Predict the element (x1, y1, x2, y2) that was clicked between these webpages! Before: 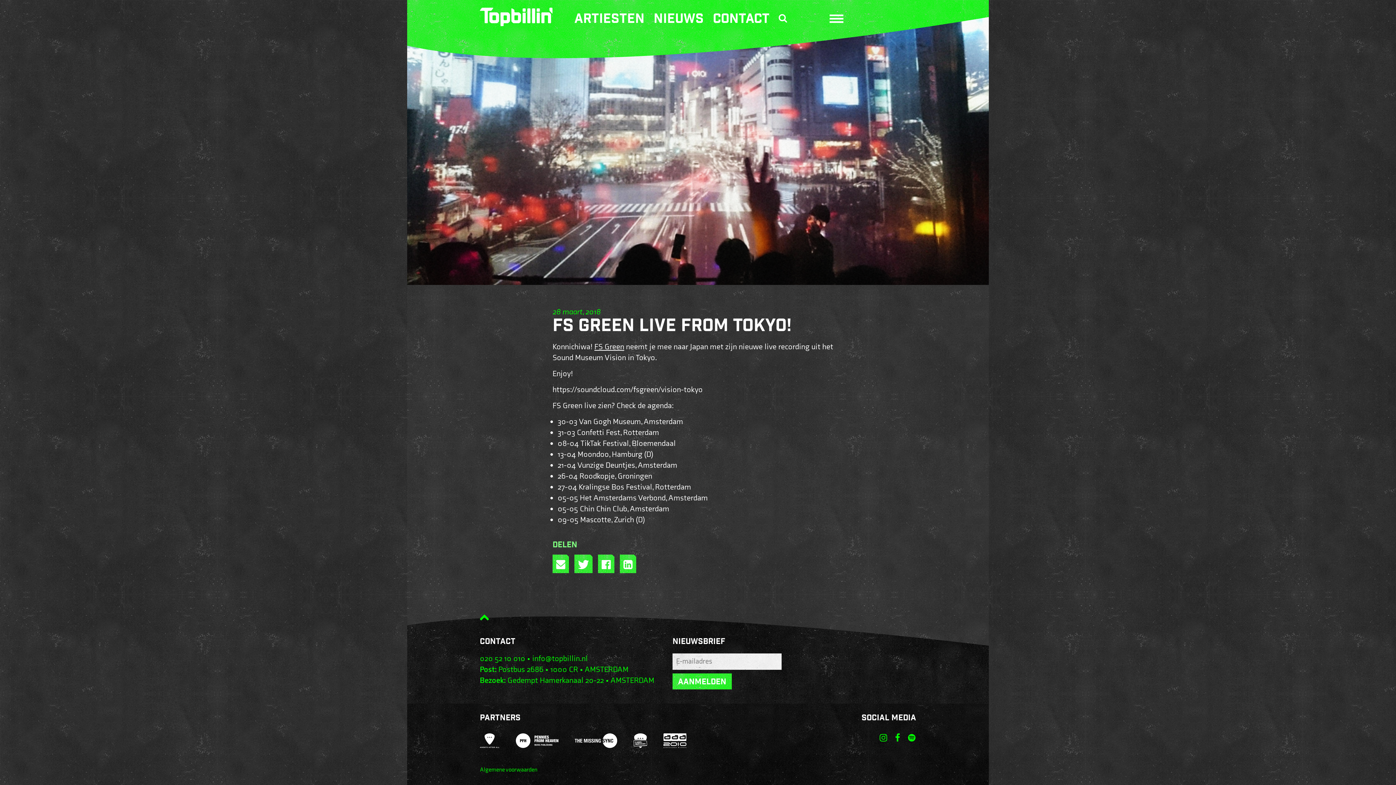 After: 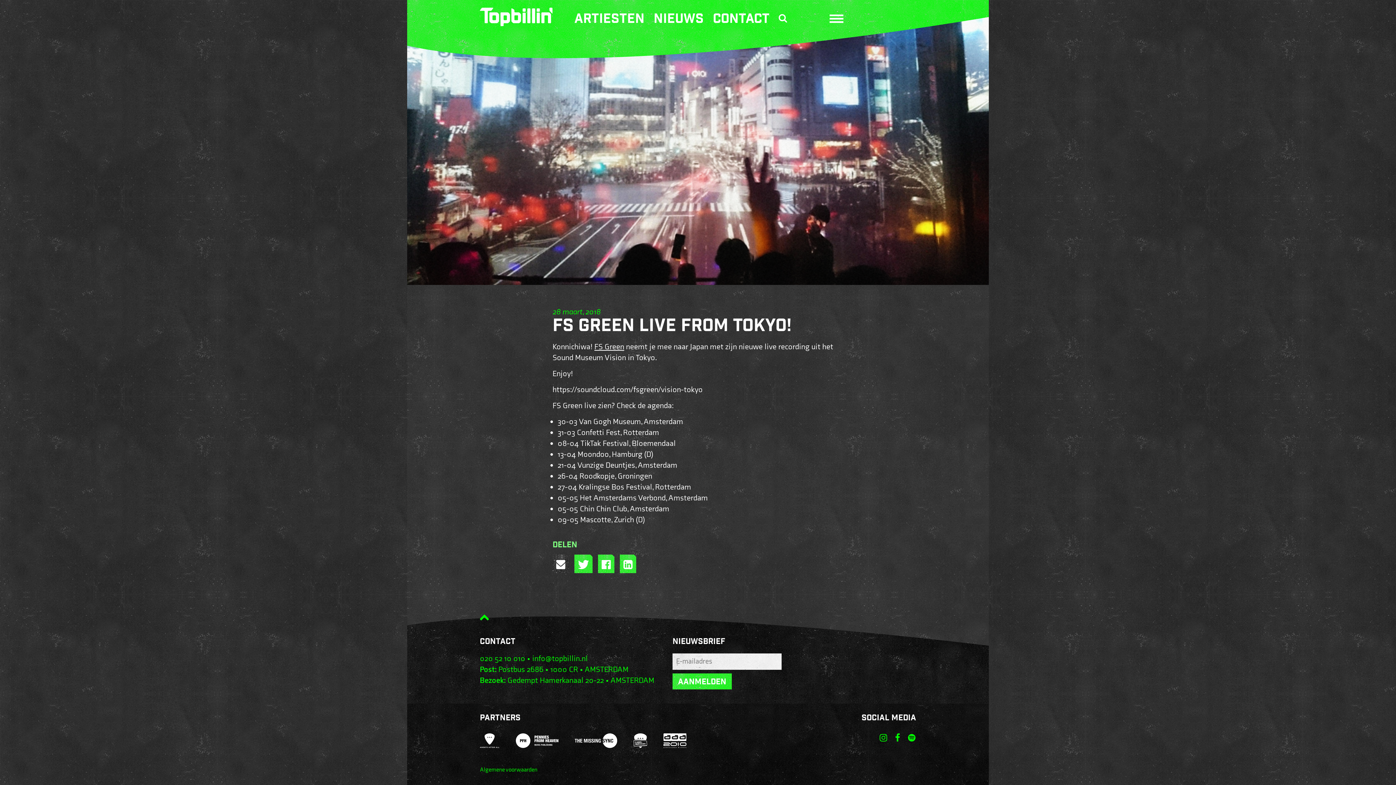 Action: bbox: (552, 557, 569, 573)